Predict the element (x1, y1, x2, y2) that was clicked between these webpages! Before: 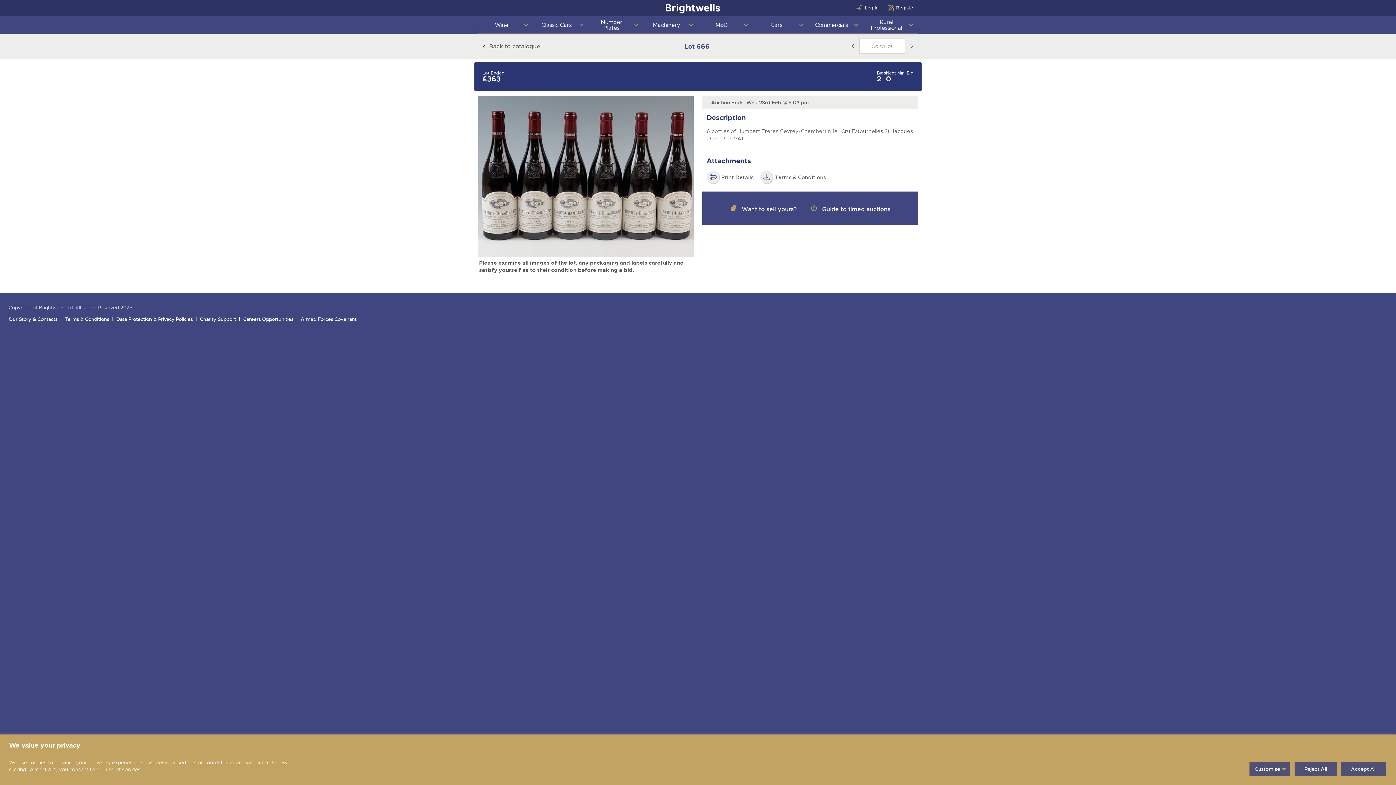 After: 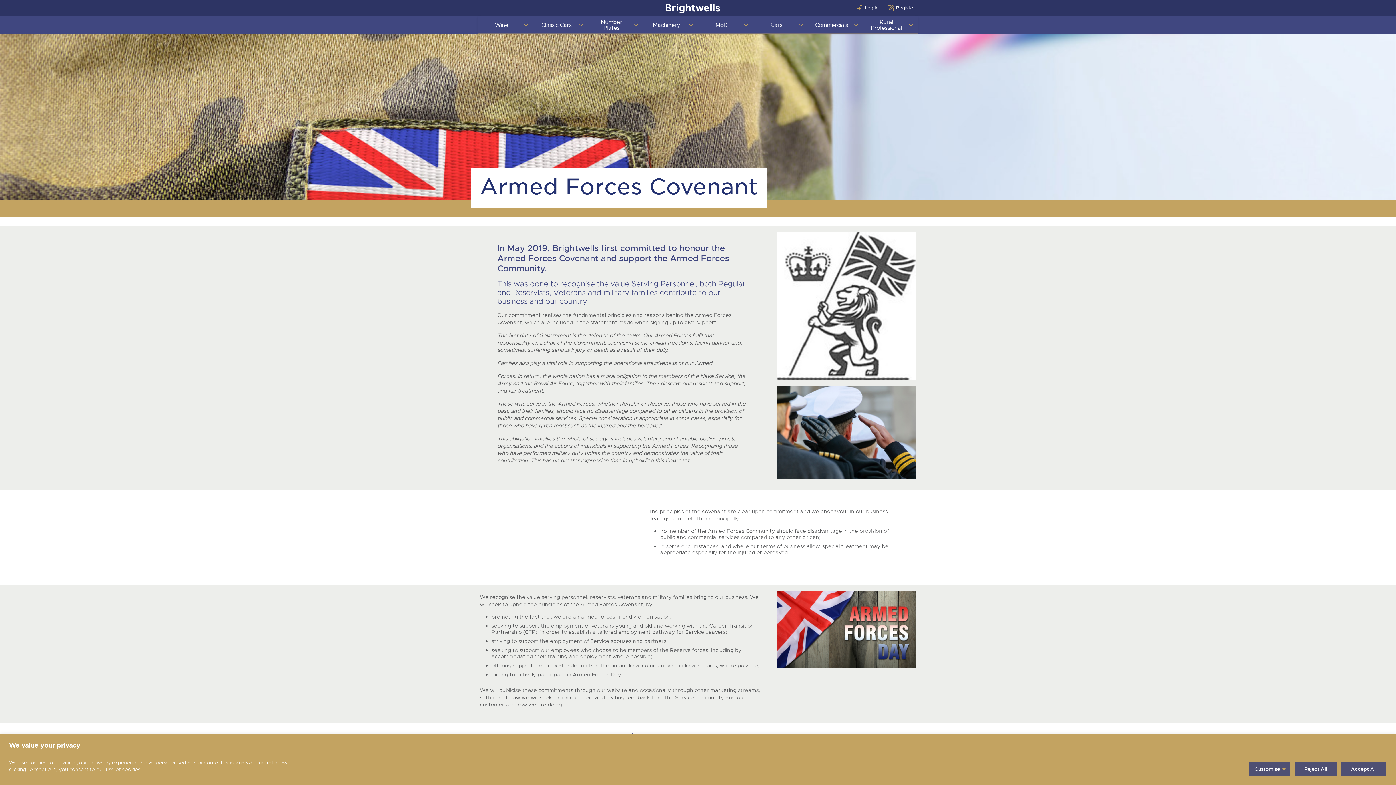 Action: bbox: (296, 259, 359, 270) label: Armed Forces Covenant